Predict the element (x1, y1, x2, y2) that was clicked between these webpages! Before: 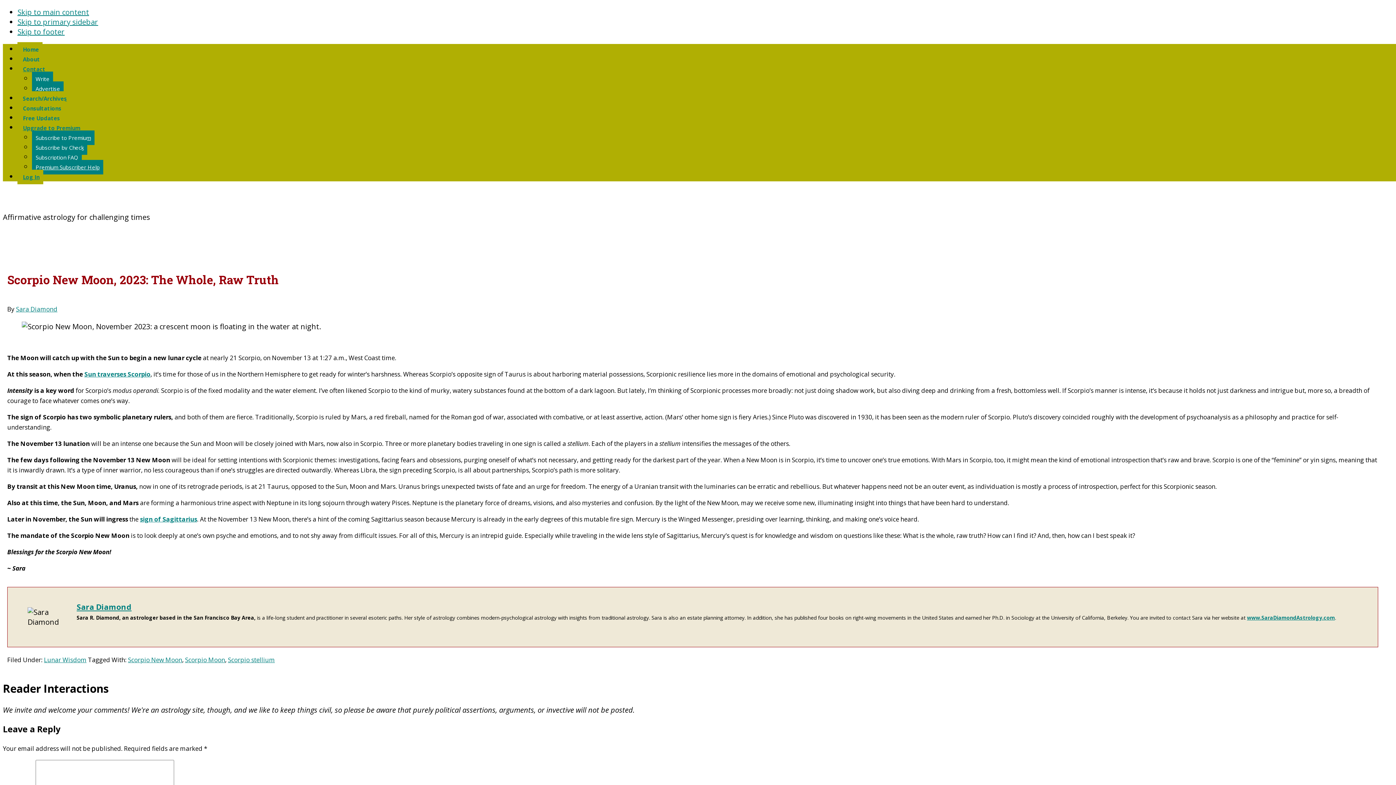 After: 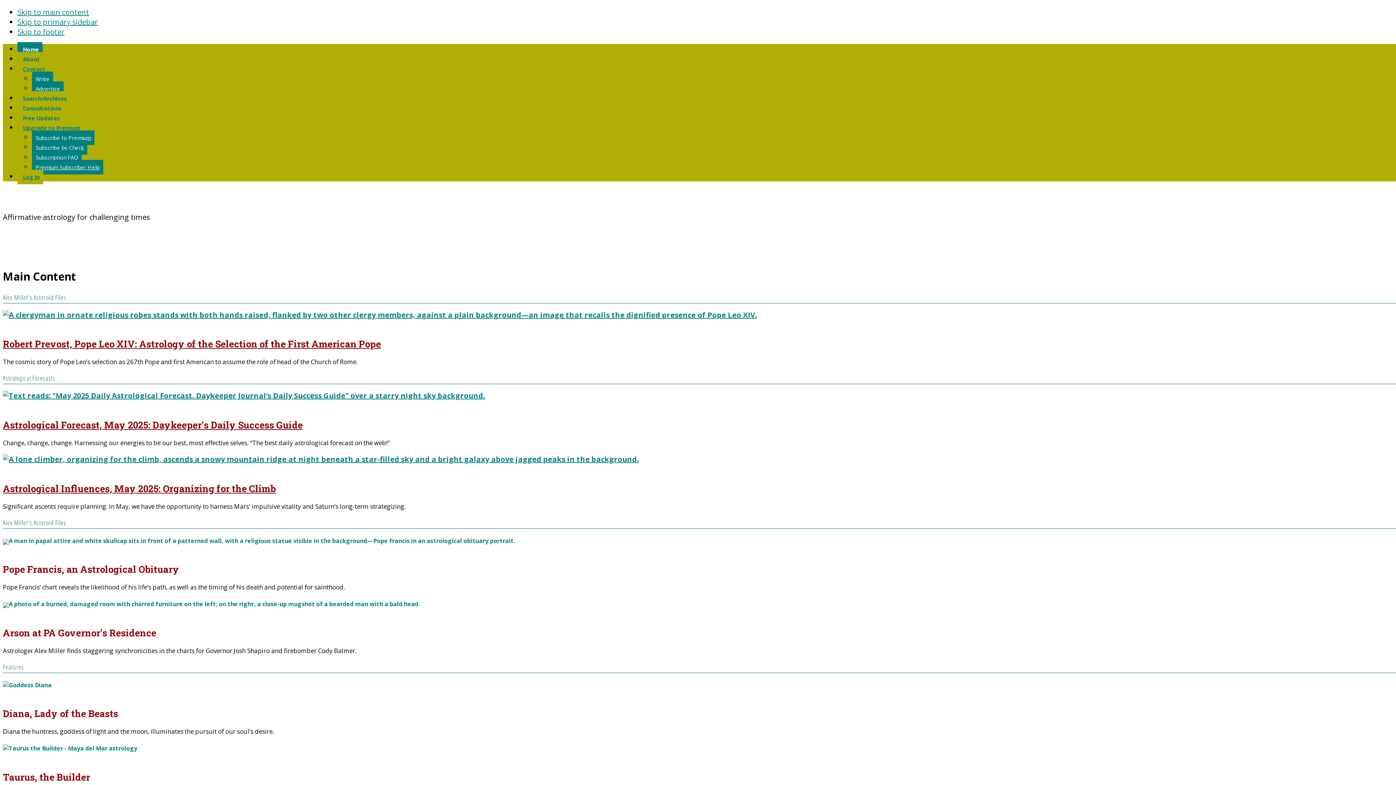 Action: bbox: (17, 42, 42, 56) label: Home